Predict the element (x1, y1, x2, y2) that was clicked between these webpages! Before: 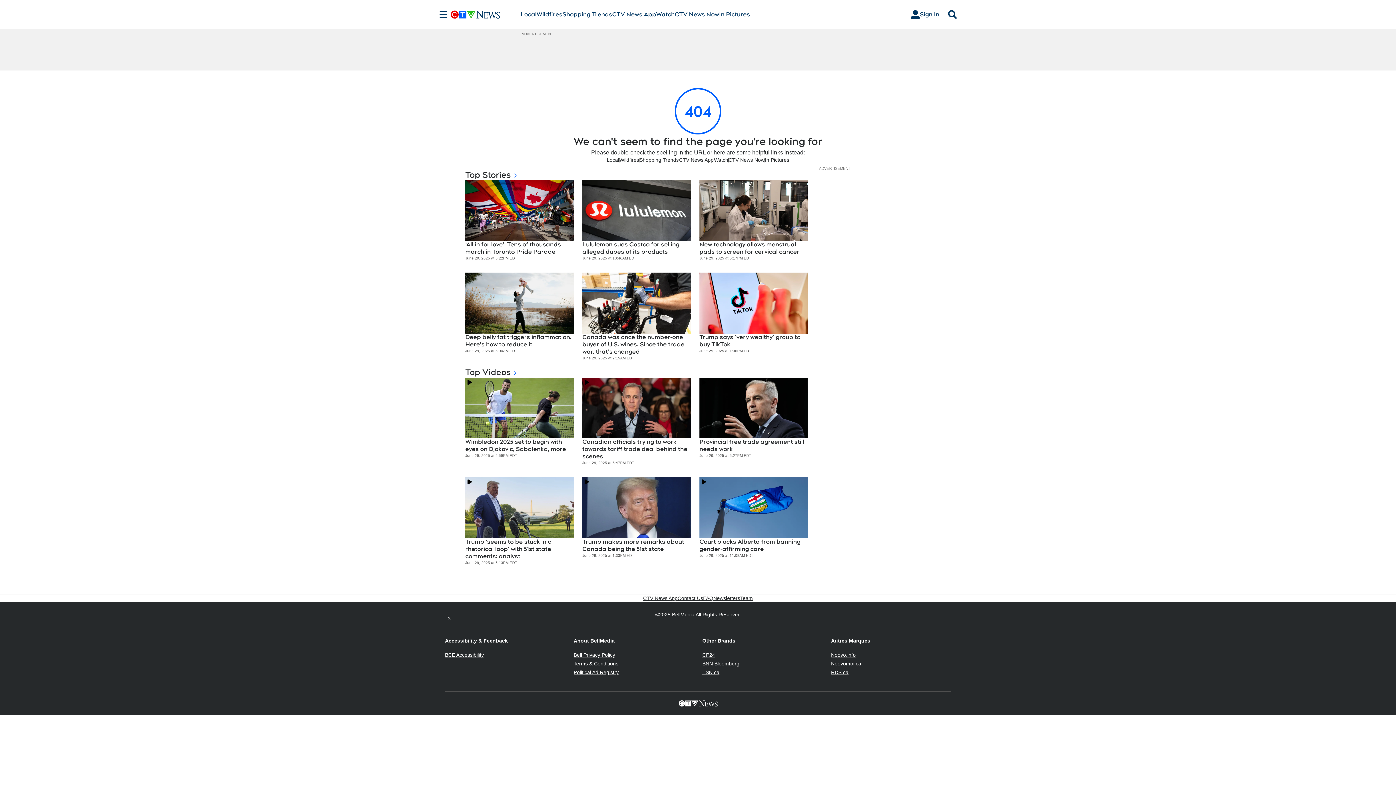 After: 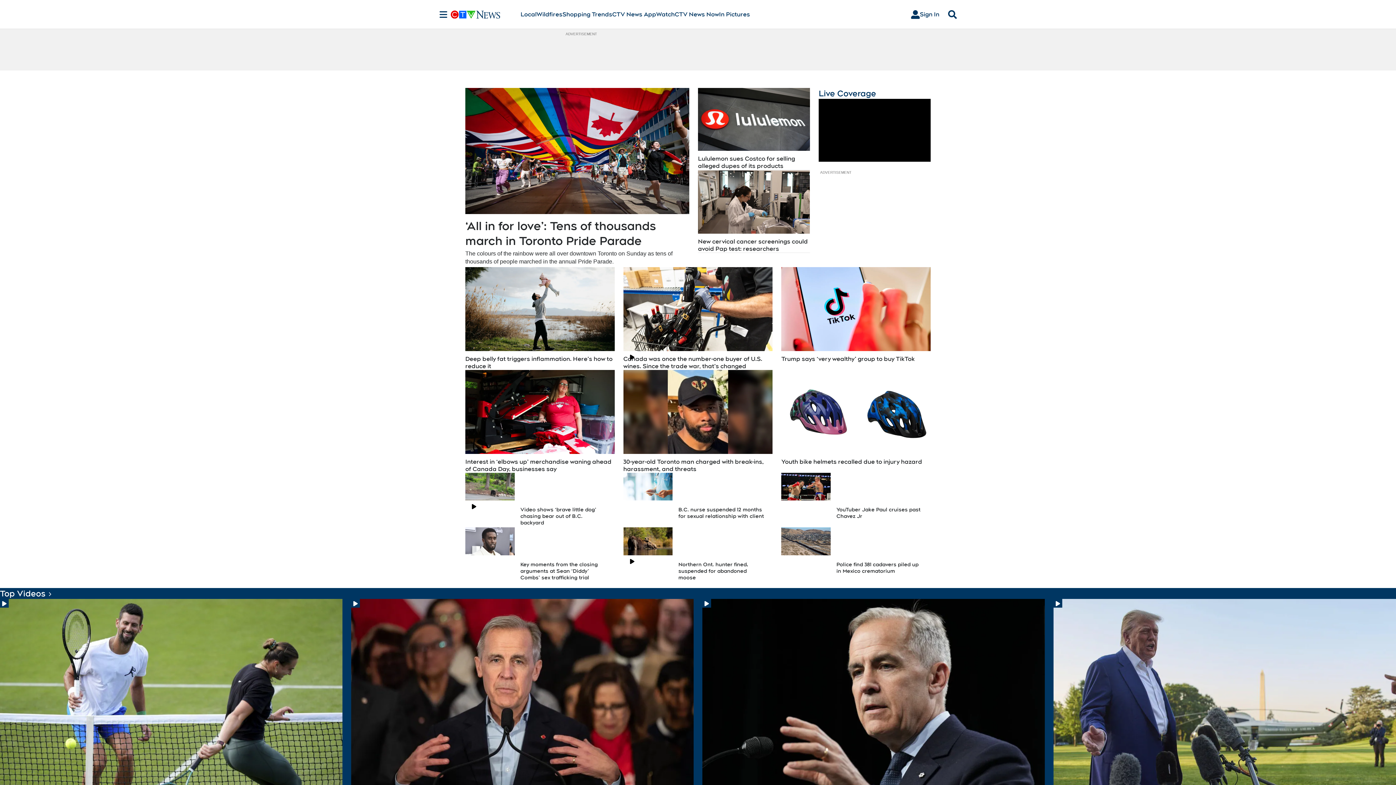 Action: bbox: (450, 10, 520, 18)